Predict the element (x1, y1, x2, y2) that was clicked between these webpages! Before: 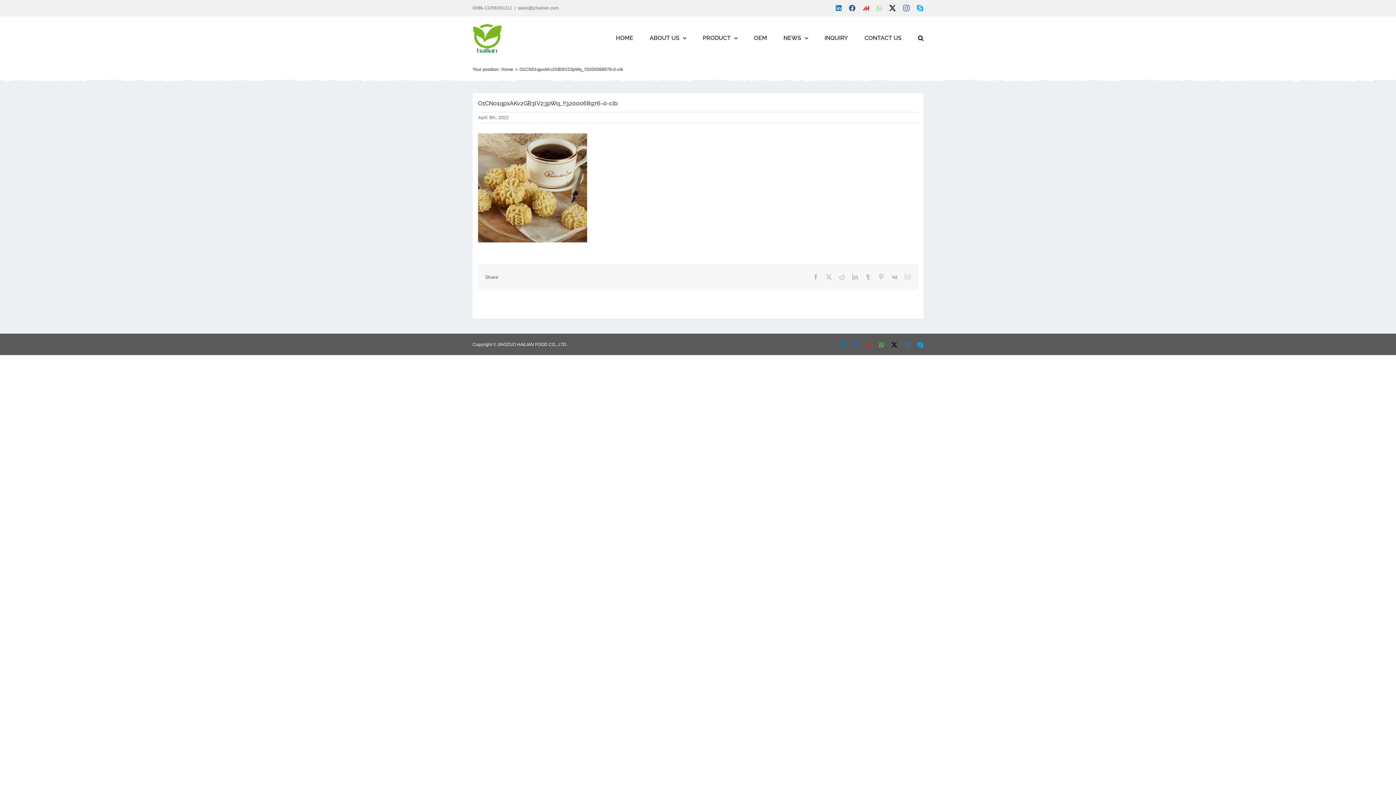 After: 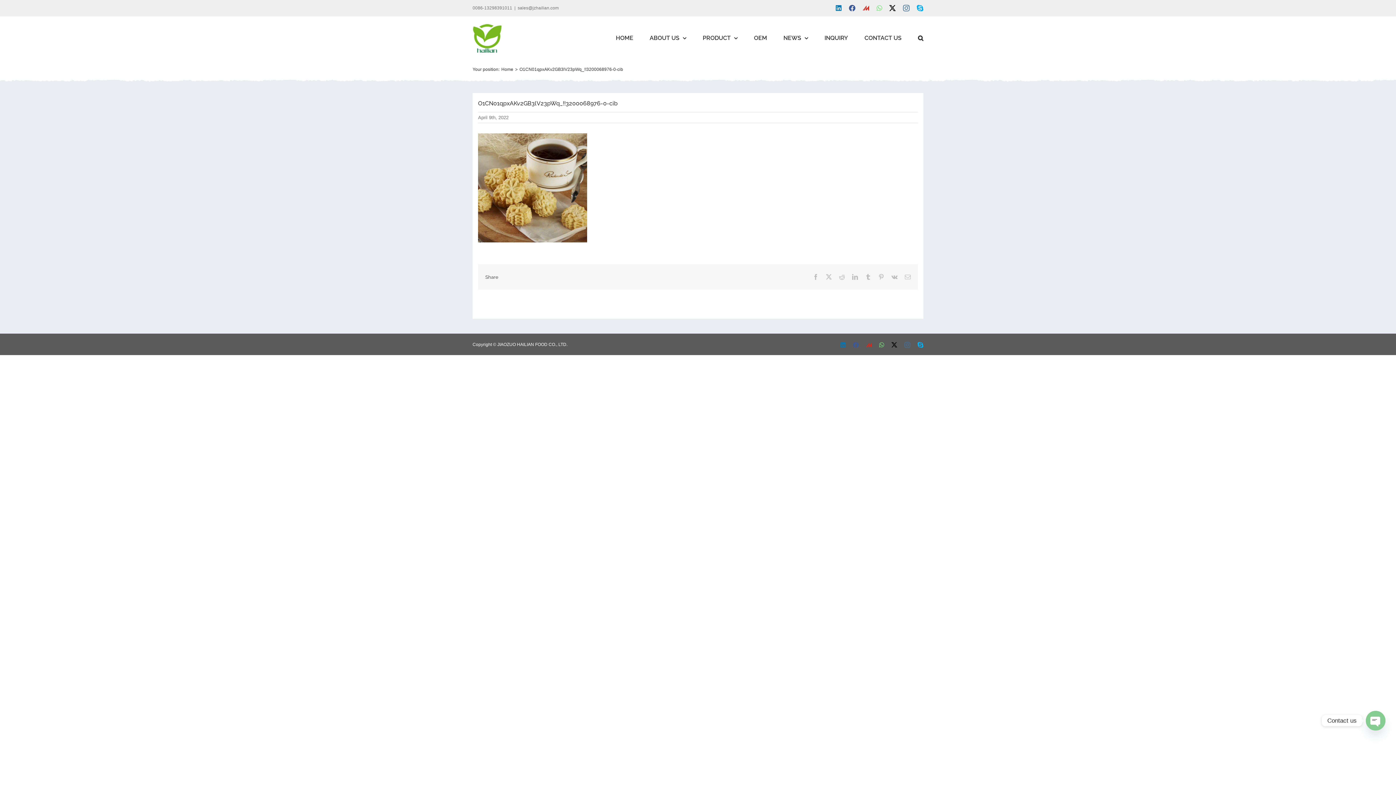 Action: bbox: (876, 4, 882, 11) label: WhatsApp